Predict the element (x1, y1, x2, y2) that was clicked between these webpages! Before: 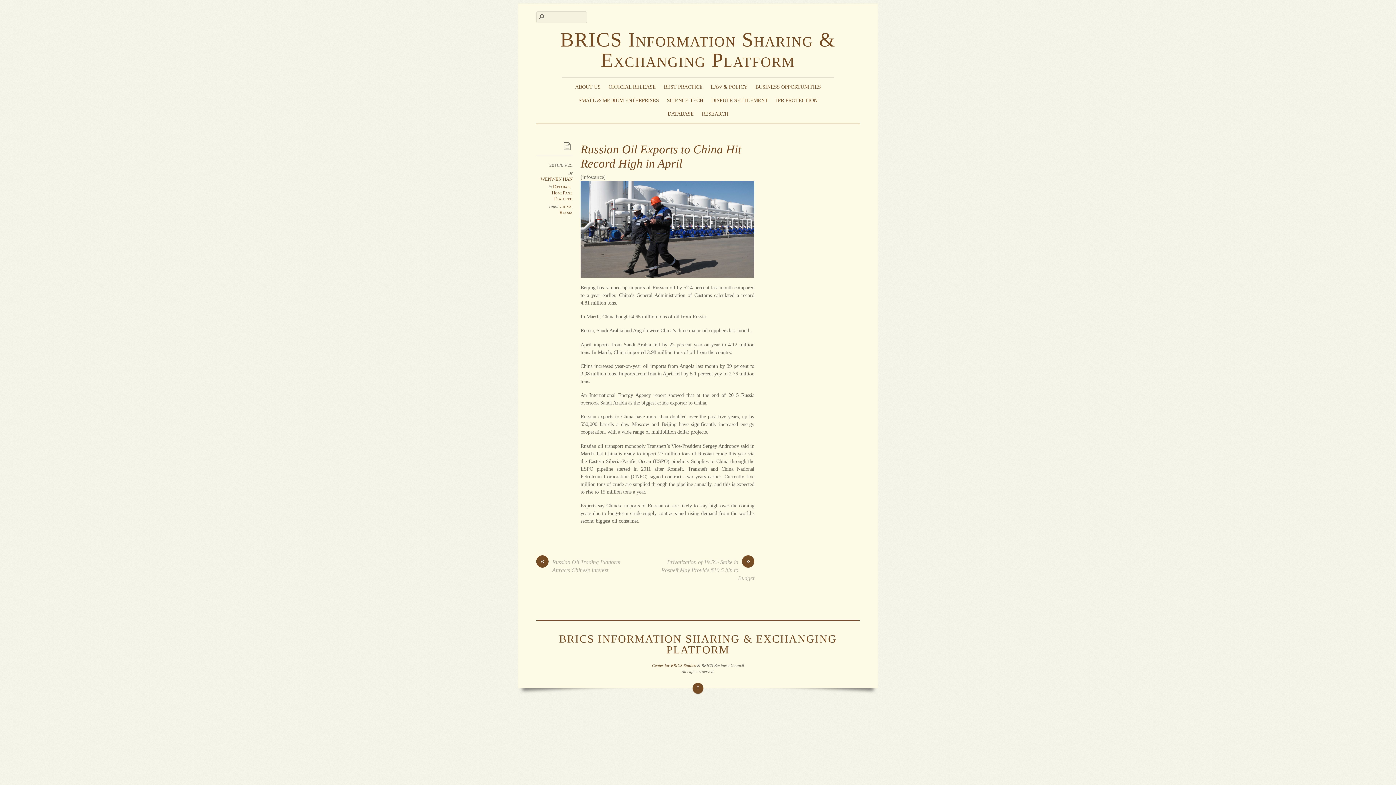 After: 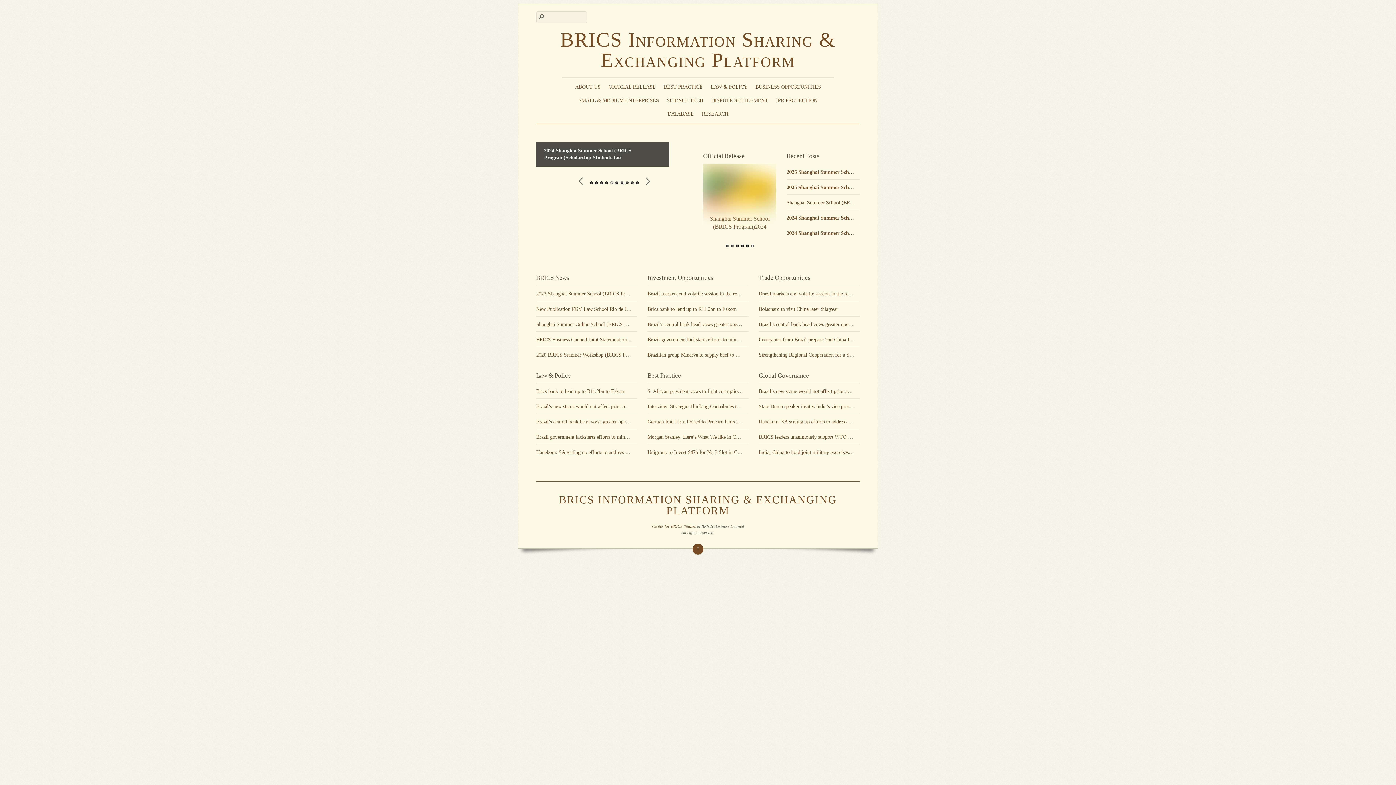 Action: bbox: (559, 633, 837, 656) label: BRICS INFORMATION SHARING & EXCHANGING PLATFORM